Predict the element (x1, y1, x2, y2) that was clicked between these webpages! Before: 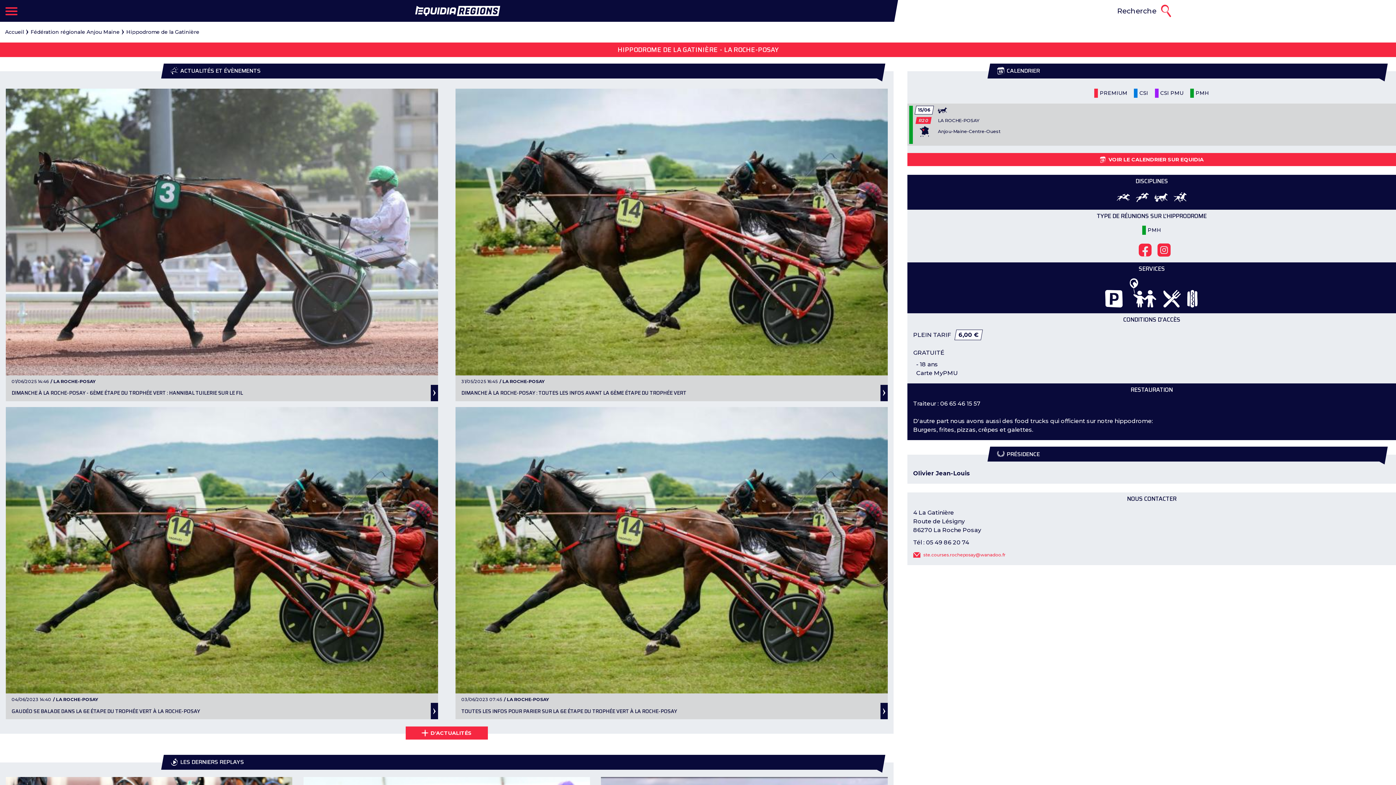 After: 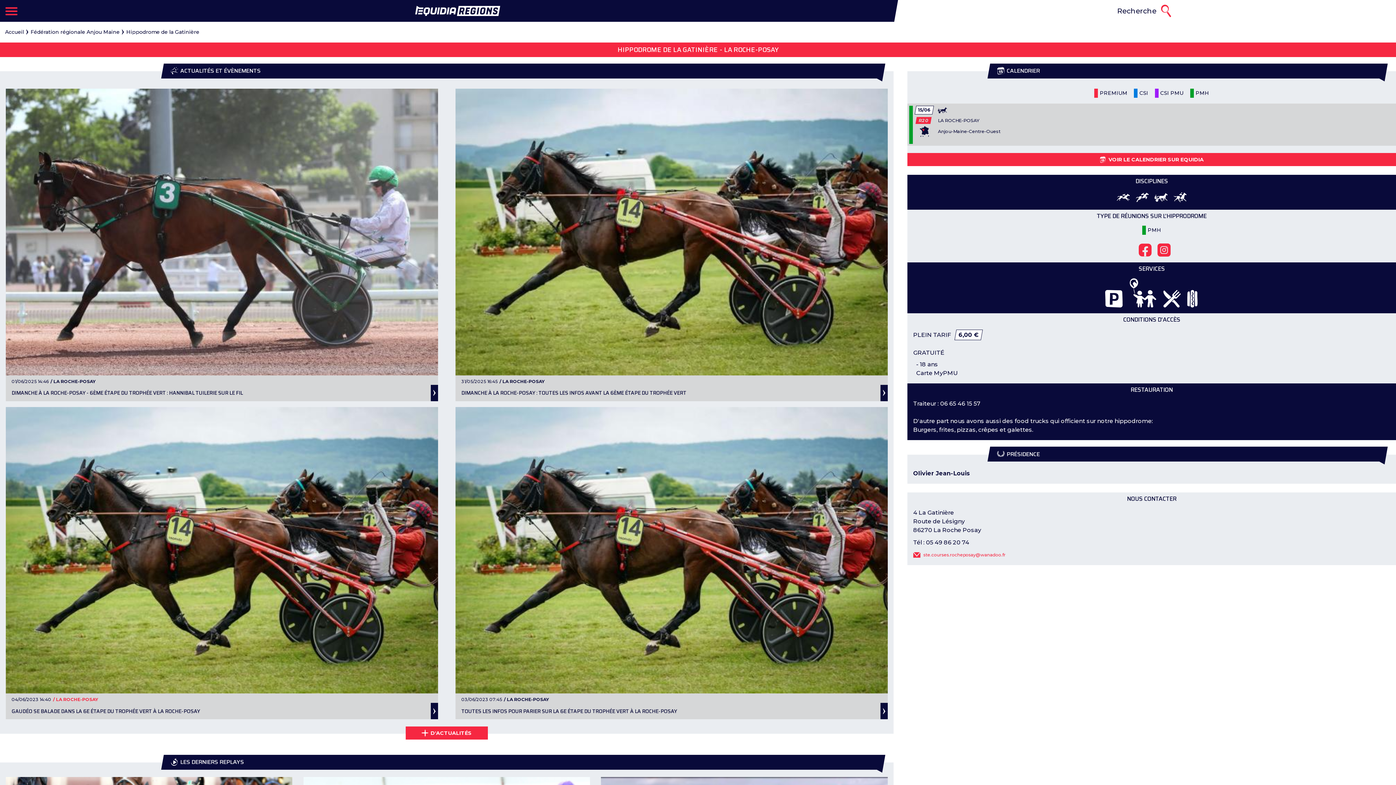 Action: label: / LA ROCHE-POSAY bbox: (51, 140, 98, 147)